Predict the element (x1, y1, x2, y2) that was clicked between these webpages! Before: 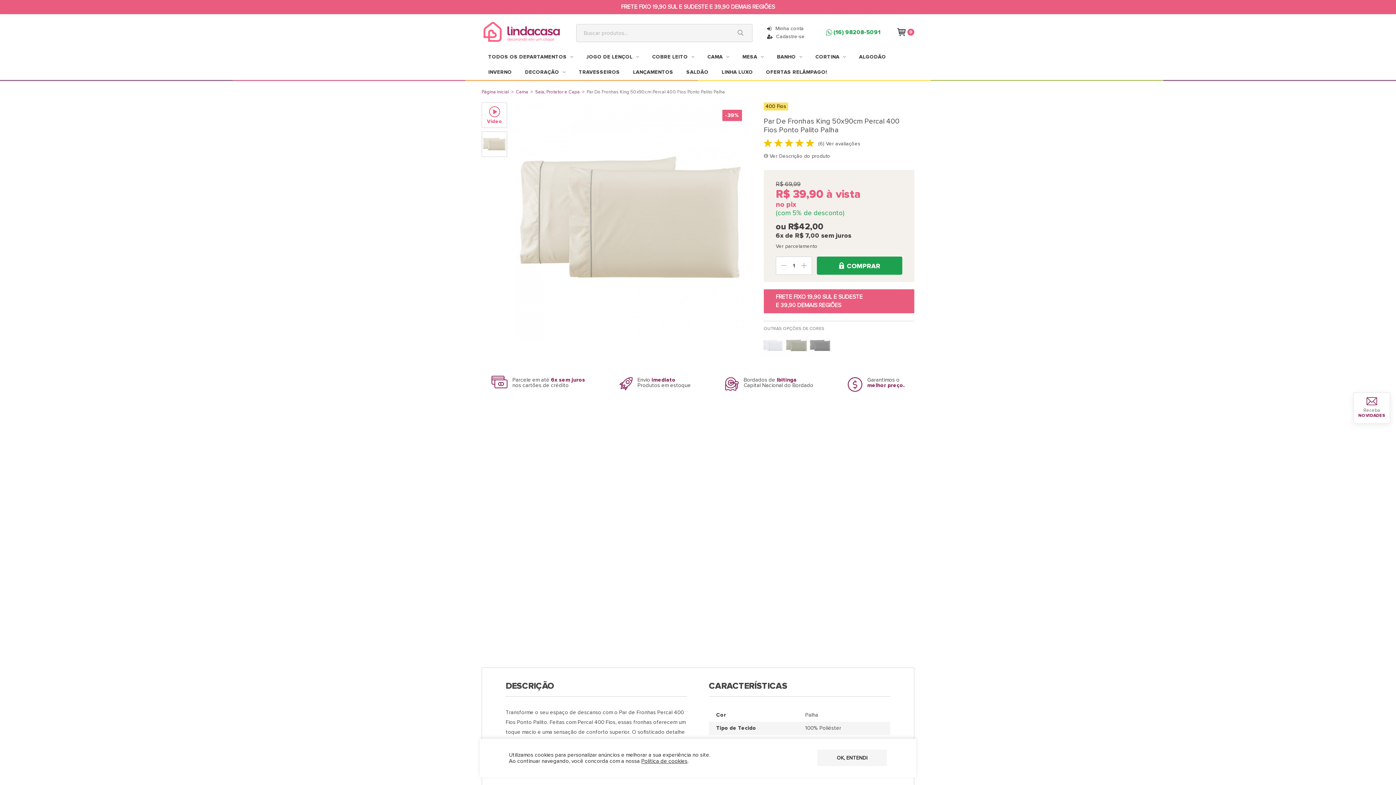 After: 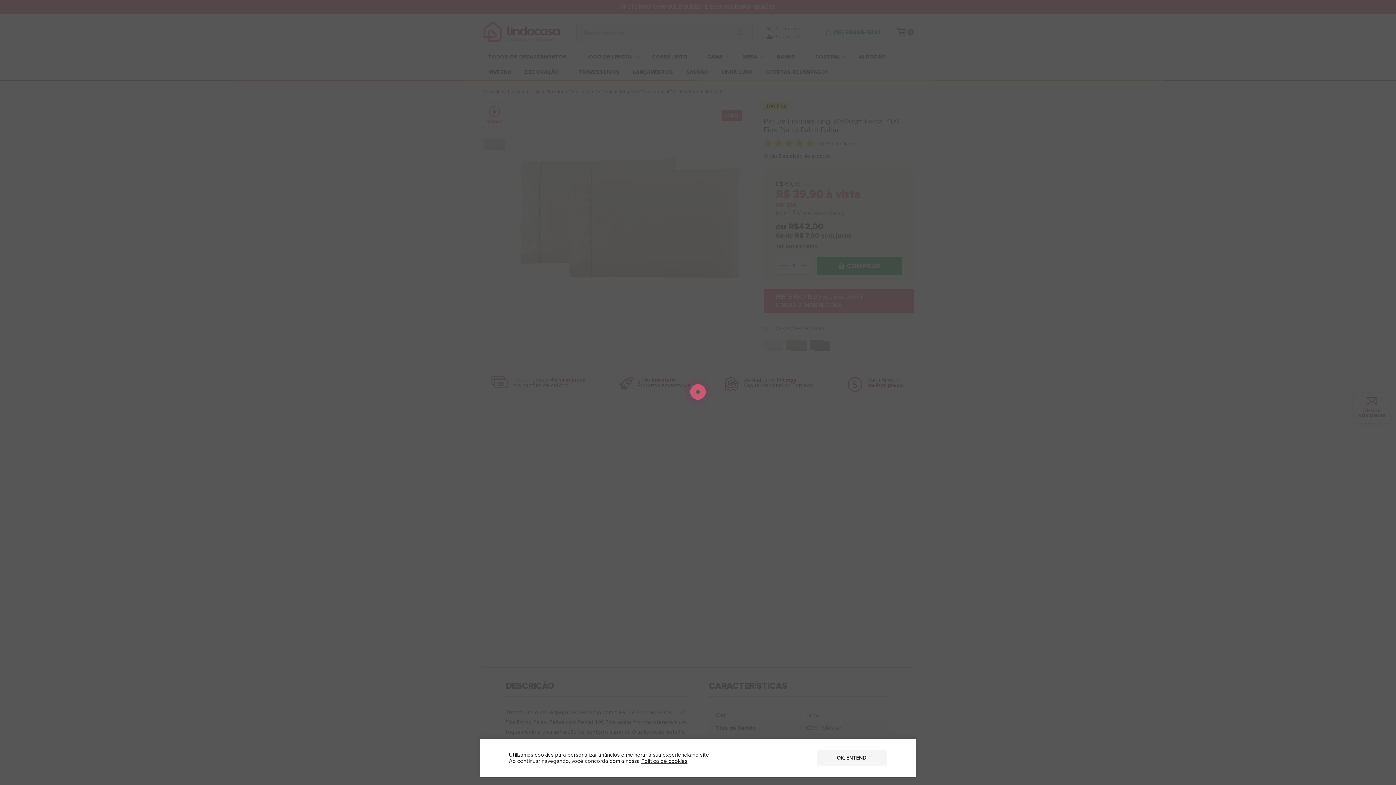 Action: label:  COMPRAR bbox: (817, 256, 902, 274)